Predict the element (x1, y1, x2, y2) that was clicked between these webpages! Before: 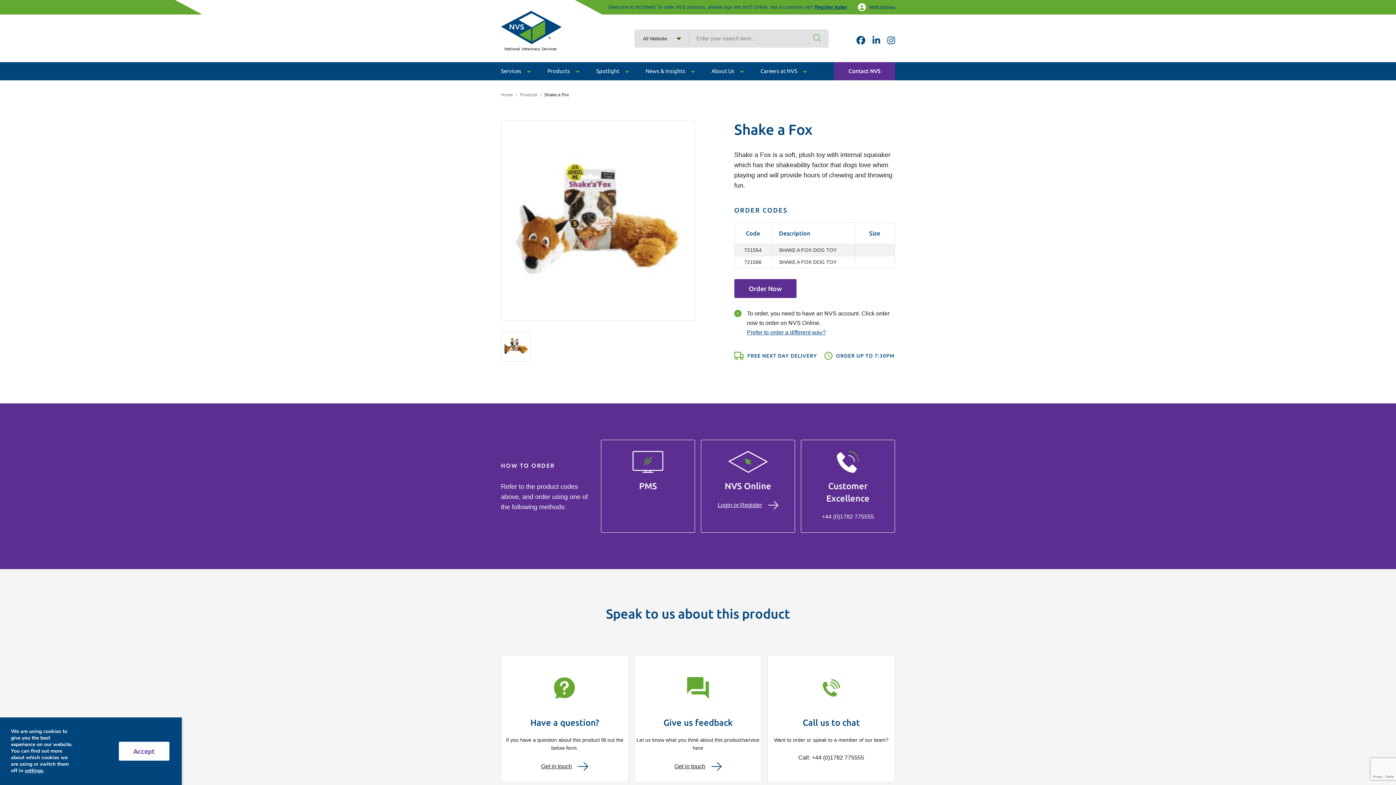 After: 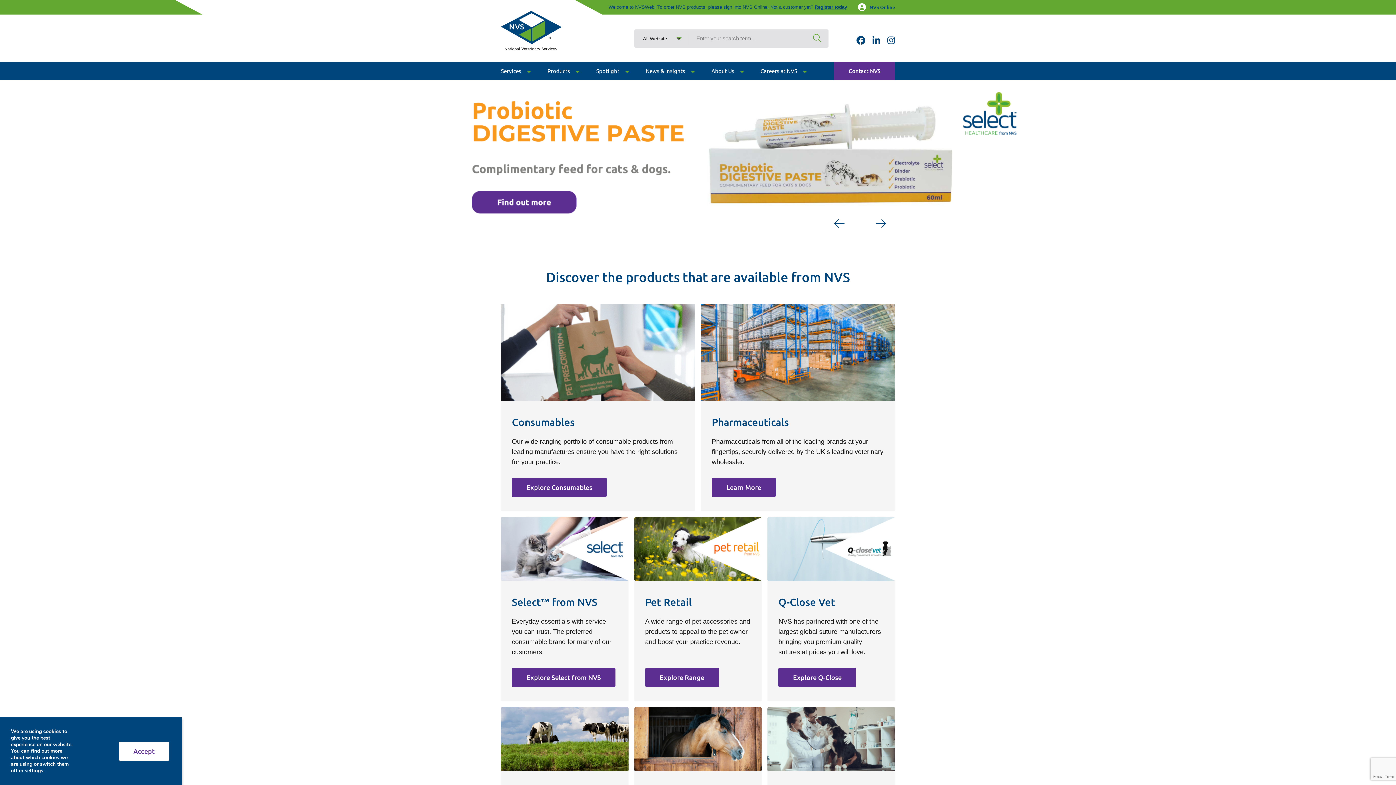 Action: bbox: (547, 65, 580, 76) label: Products